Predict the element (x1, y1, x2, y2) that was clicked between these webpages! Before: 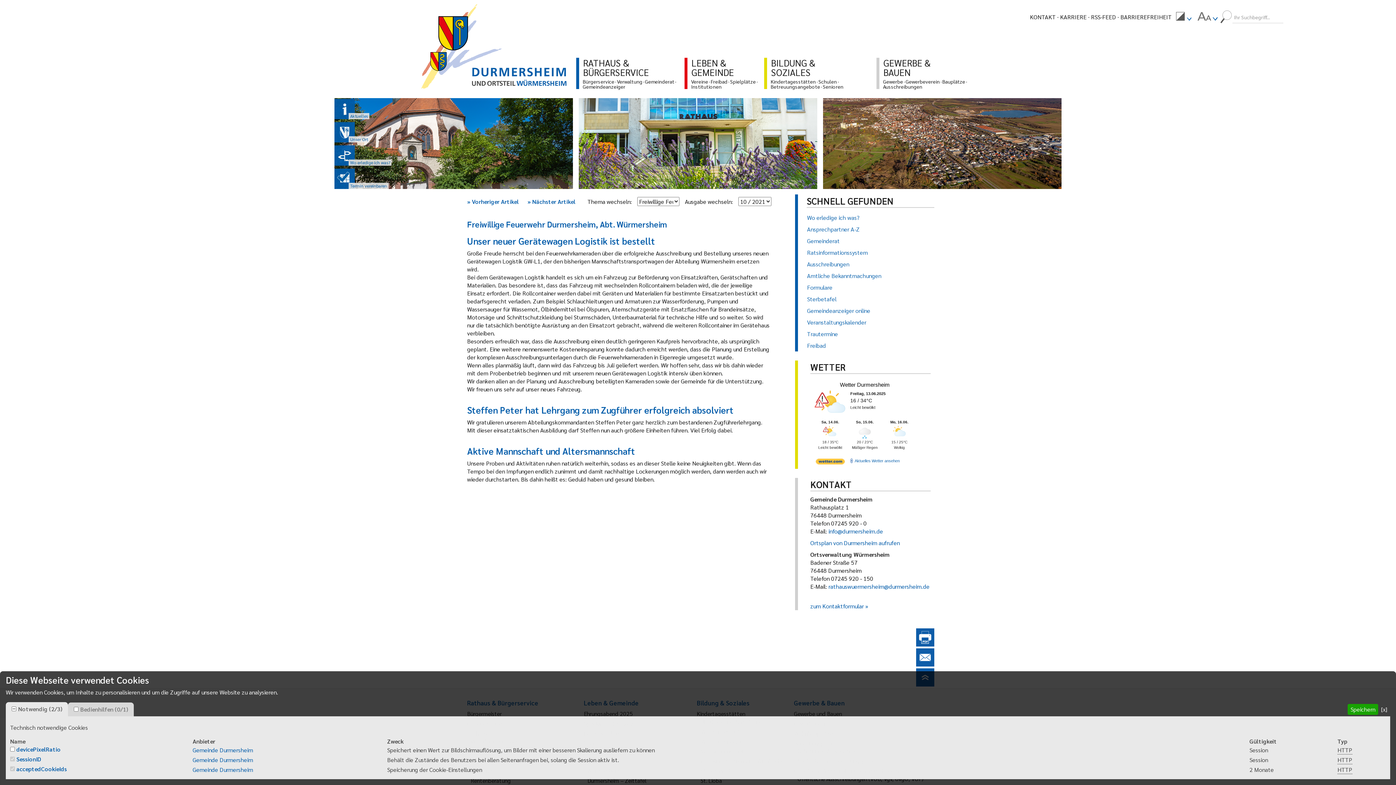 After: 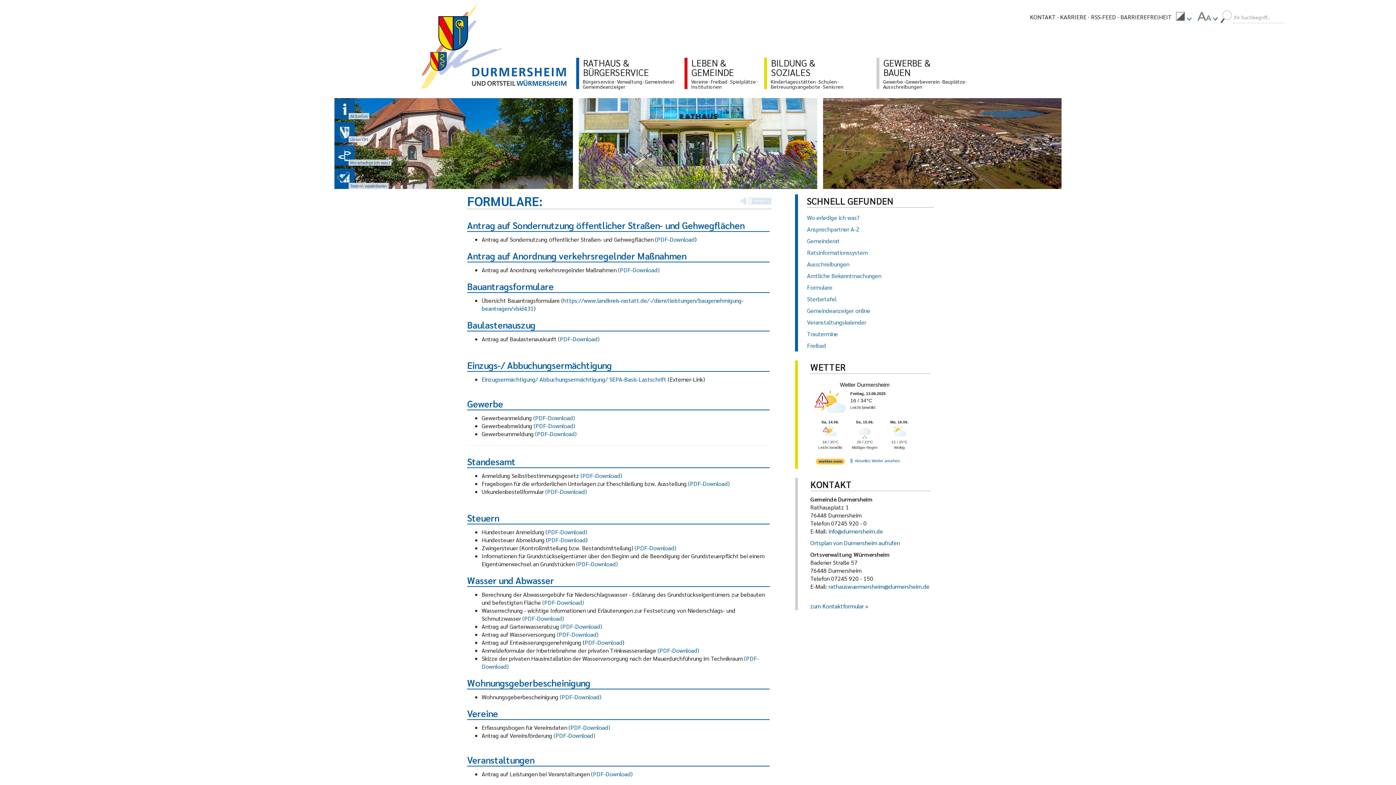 Action: bbox: (801, 283, 940, 291) label: Formulare